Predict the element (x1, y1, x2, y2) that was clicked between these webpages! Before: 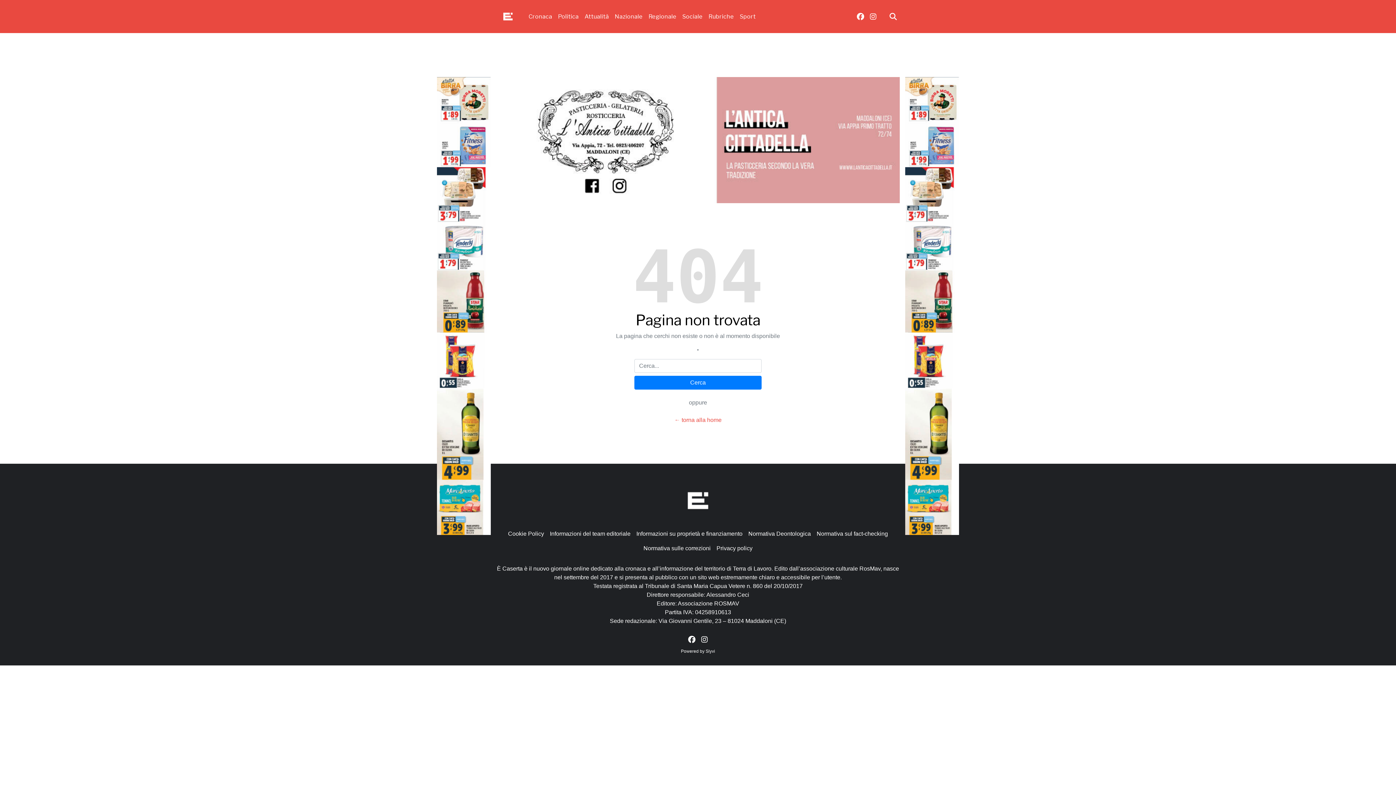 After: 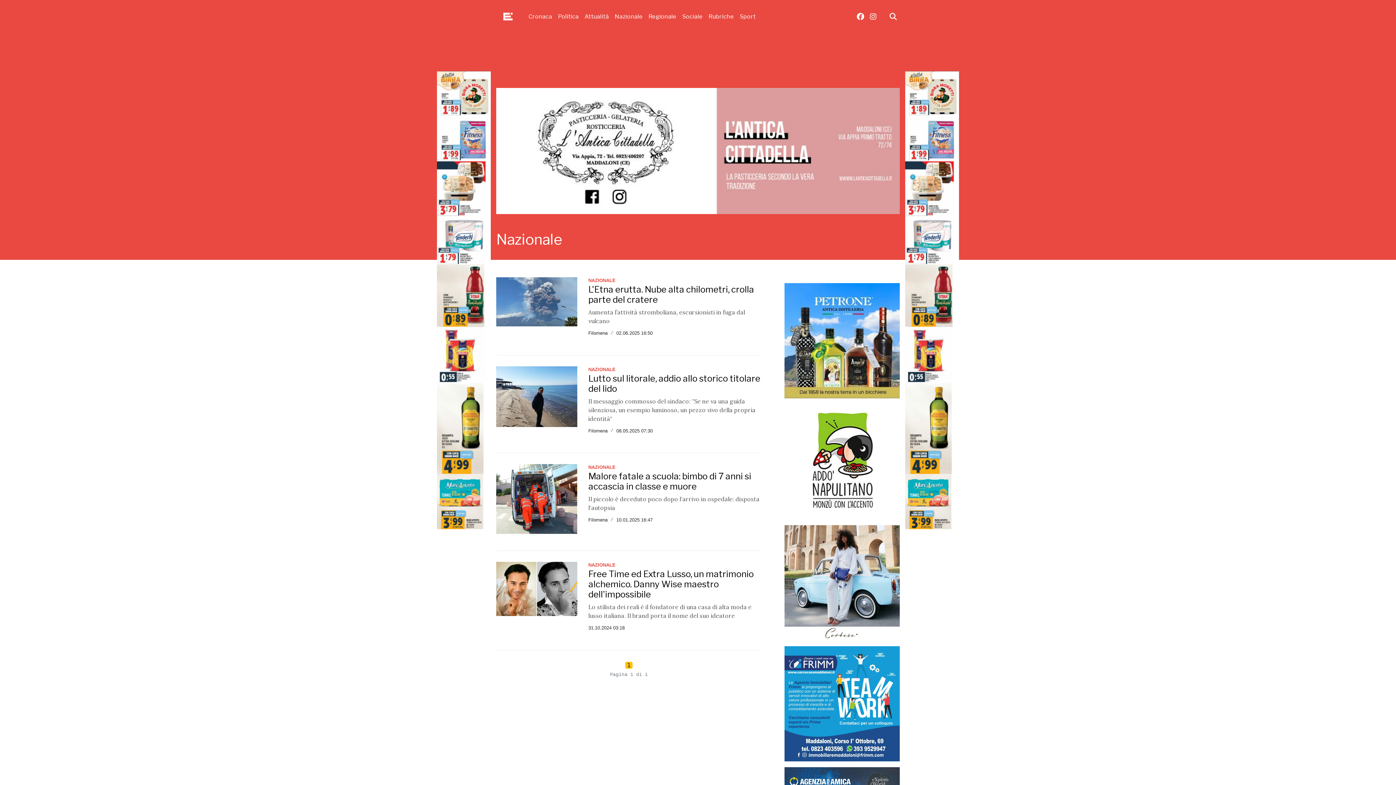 Action: bbox: (612, 9, 645, 23) label: Nazionale